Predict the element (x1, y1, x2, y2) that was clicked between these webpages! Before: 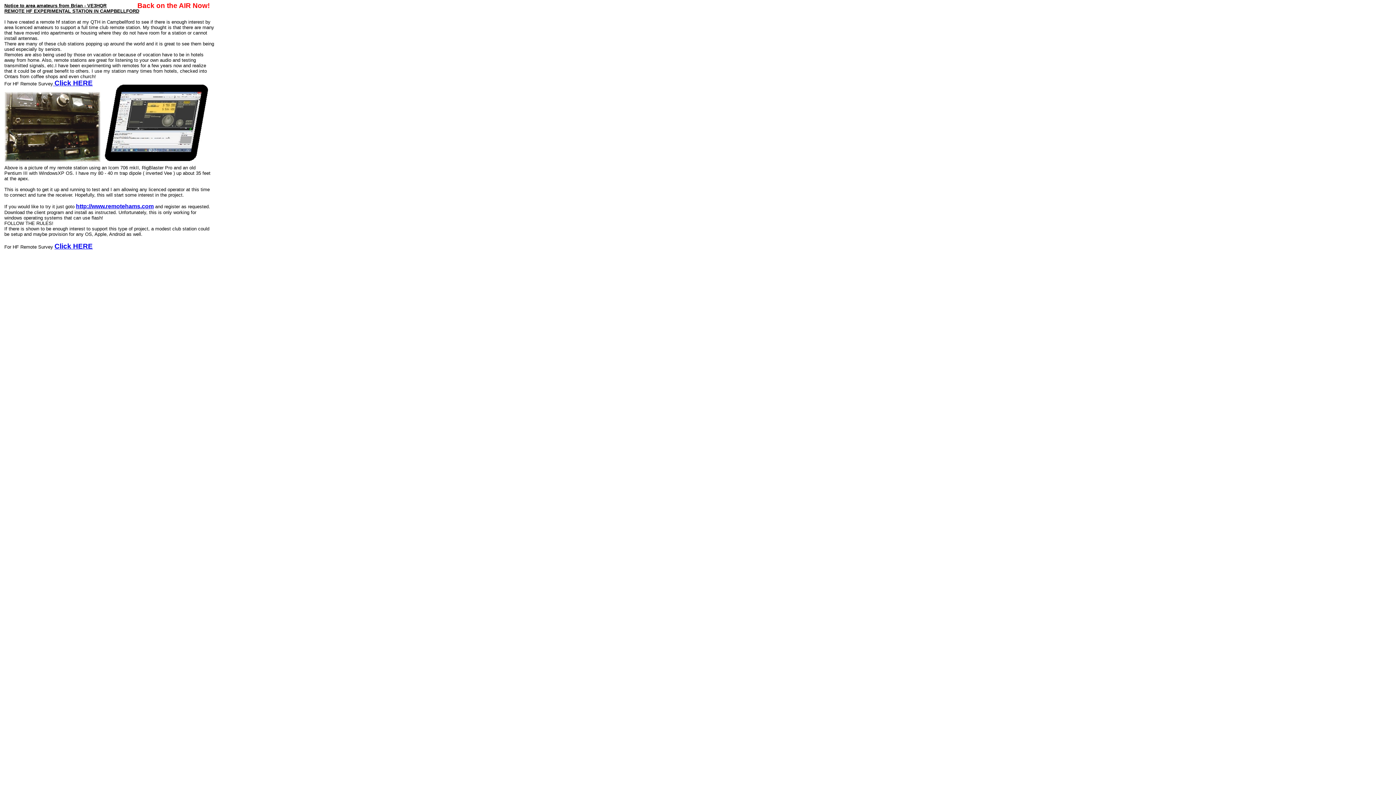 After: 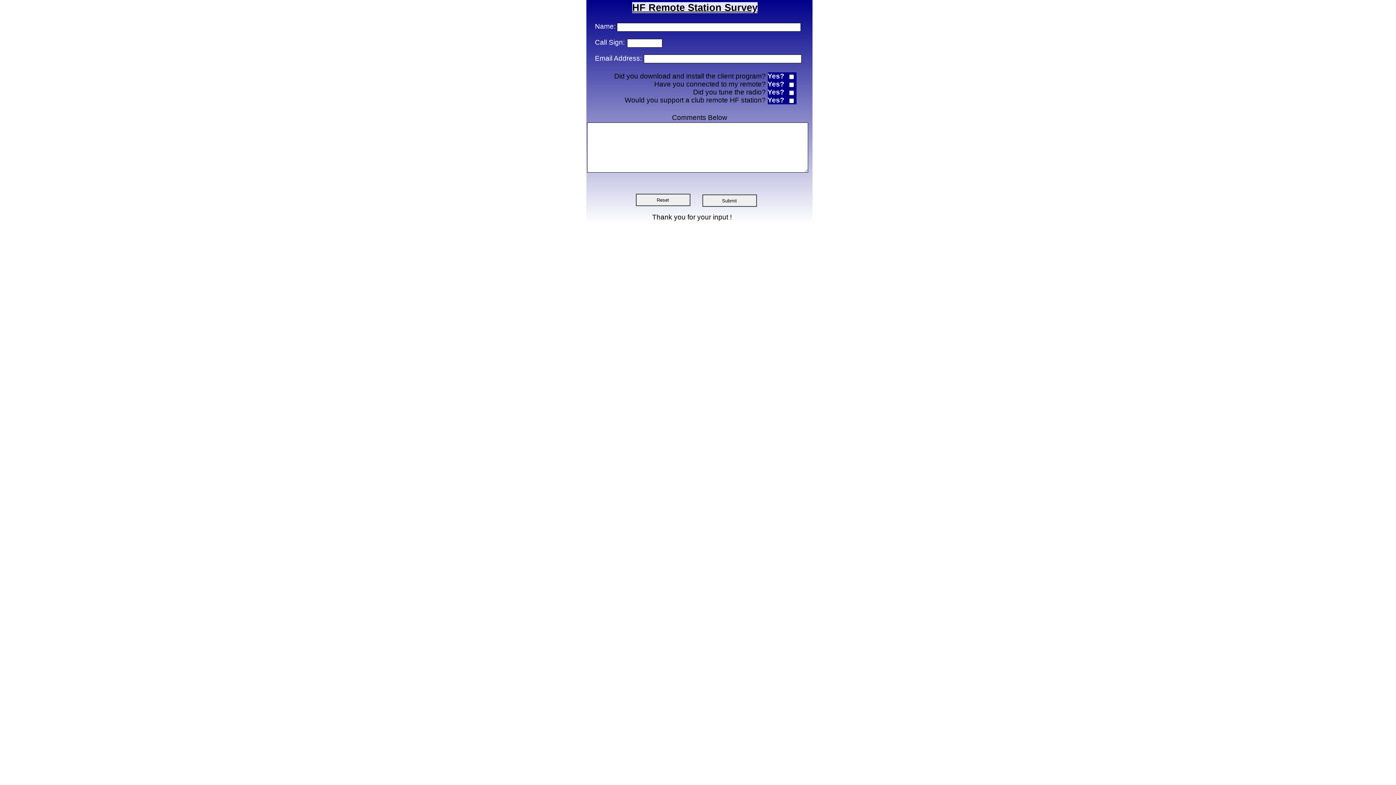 Action: label:   bbox: (53, 81, 54, 86)